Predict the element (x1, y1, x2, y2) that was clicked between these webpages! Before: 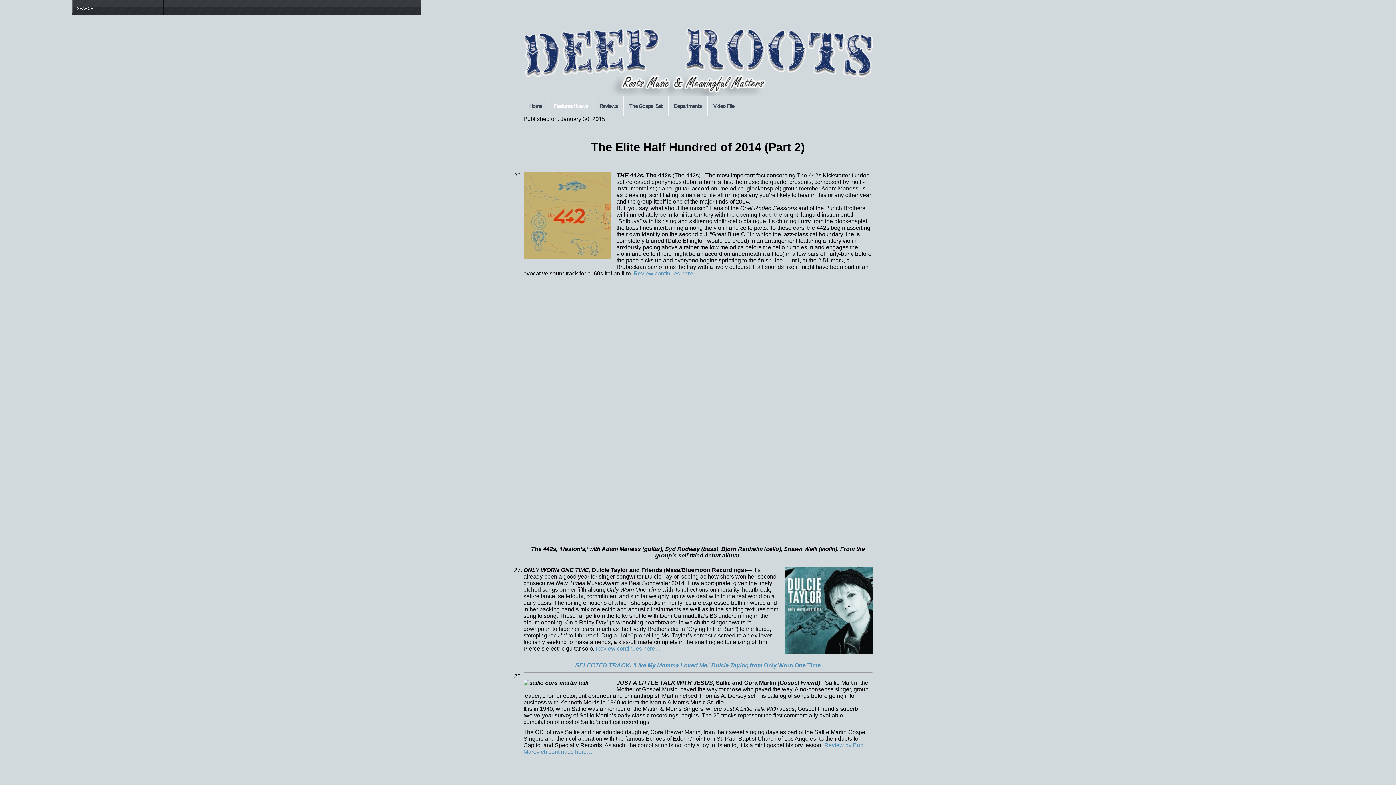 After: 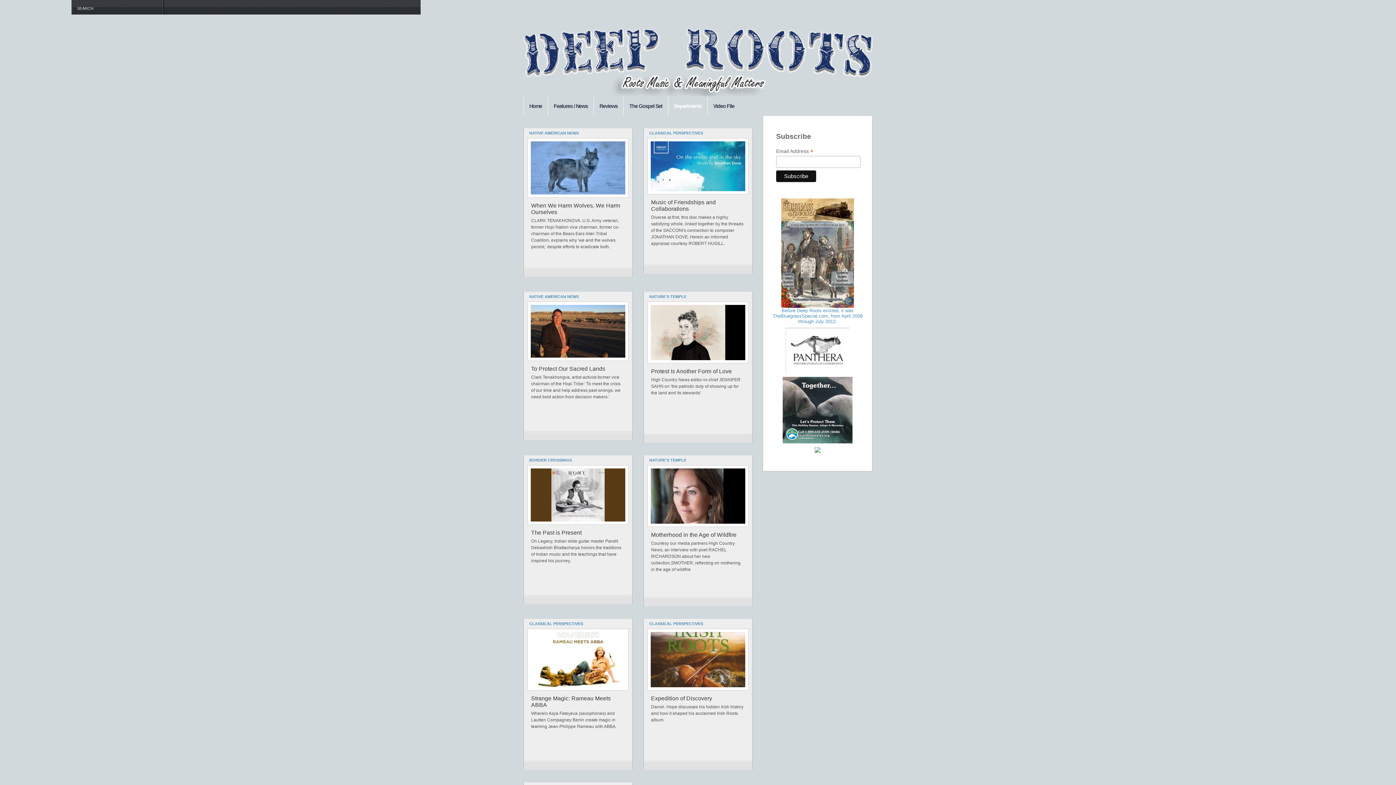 Action: bbox: (668, 96, 707, 116) label: Departments